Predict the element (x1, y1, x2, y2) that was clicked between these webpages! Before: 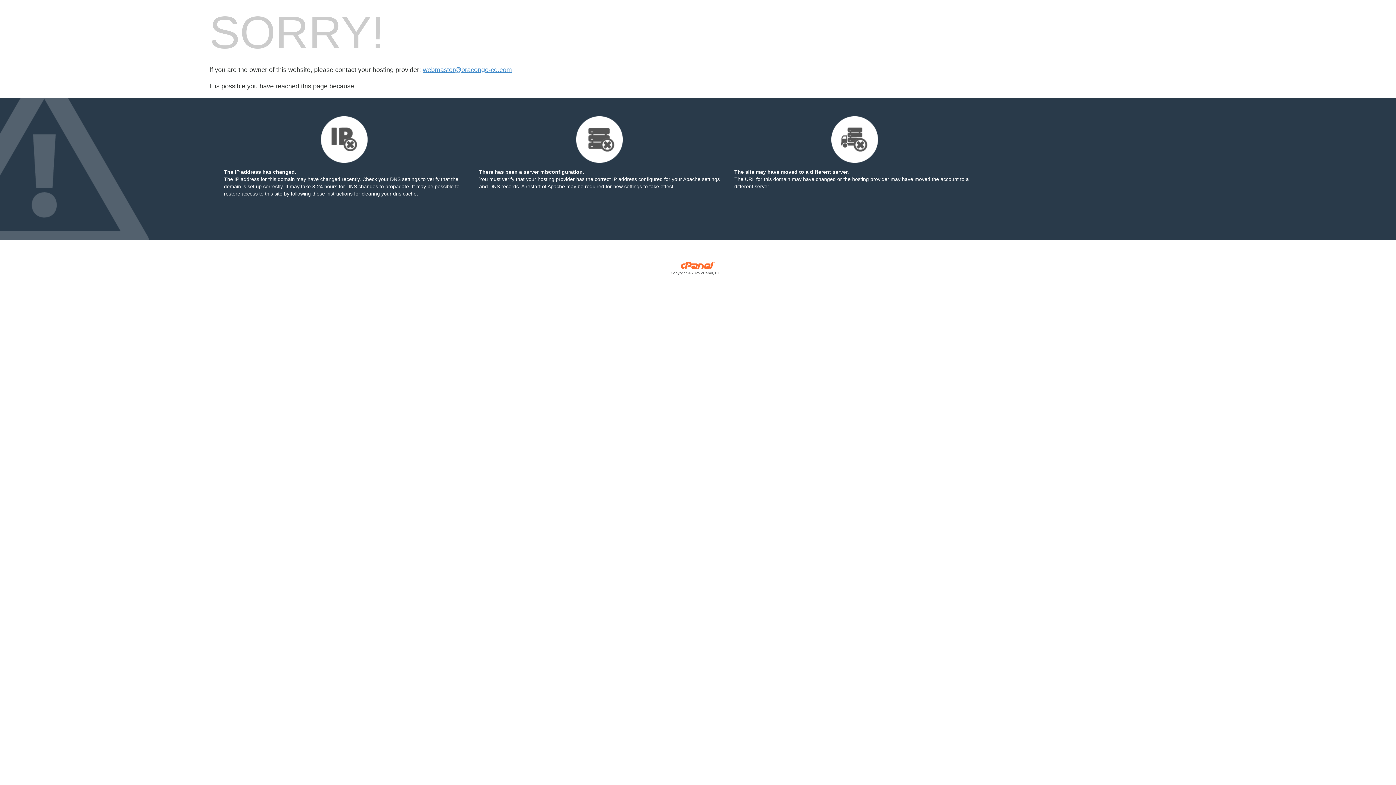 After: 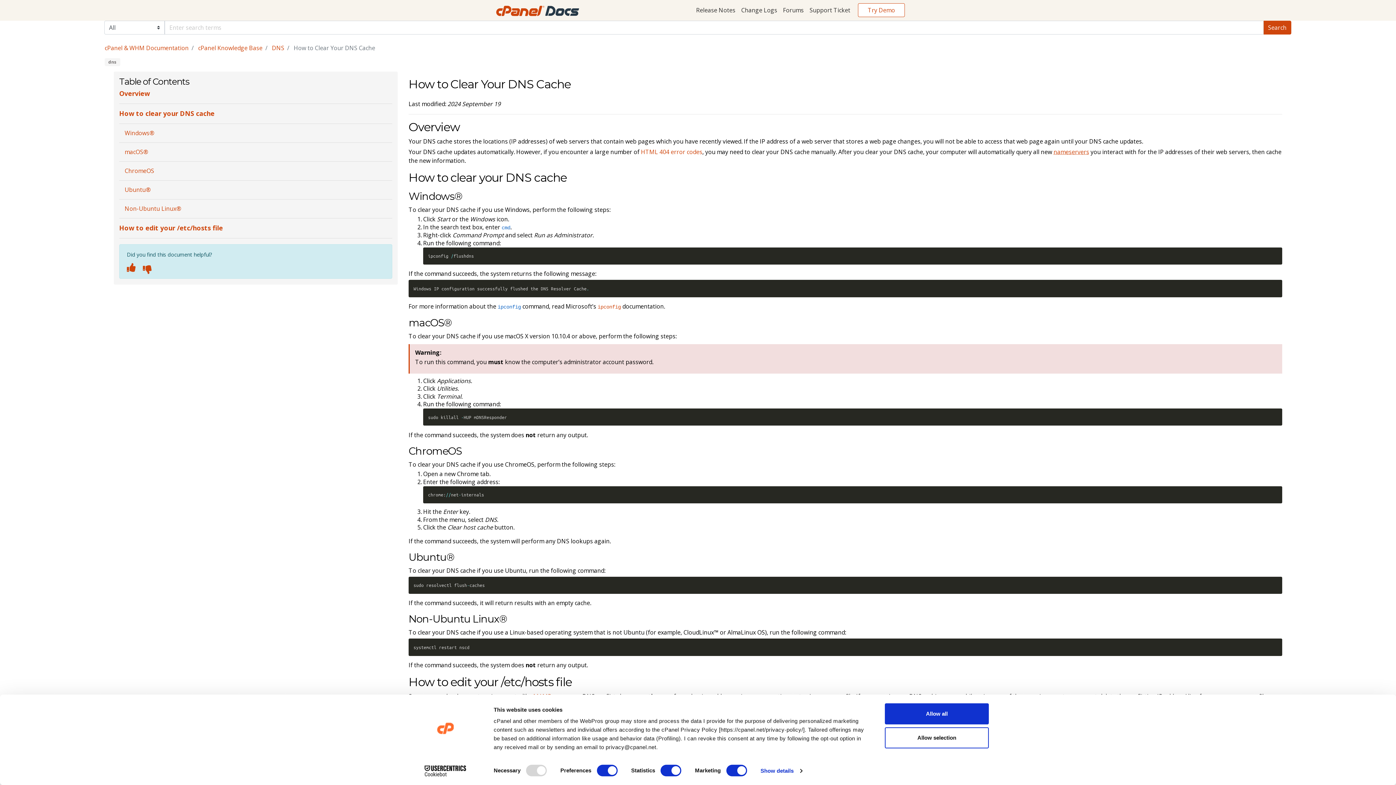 Action: bbox: (290, 190, 352, 196) label: following these instructions